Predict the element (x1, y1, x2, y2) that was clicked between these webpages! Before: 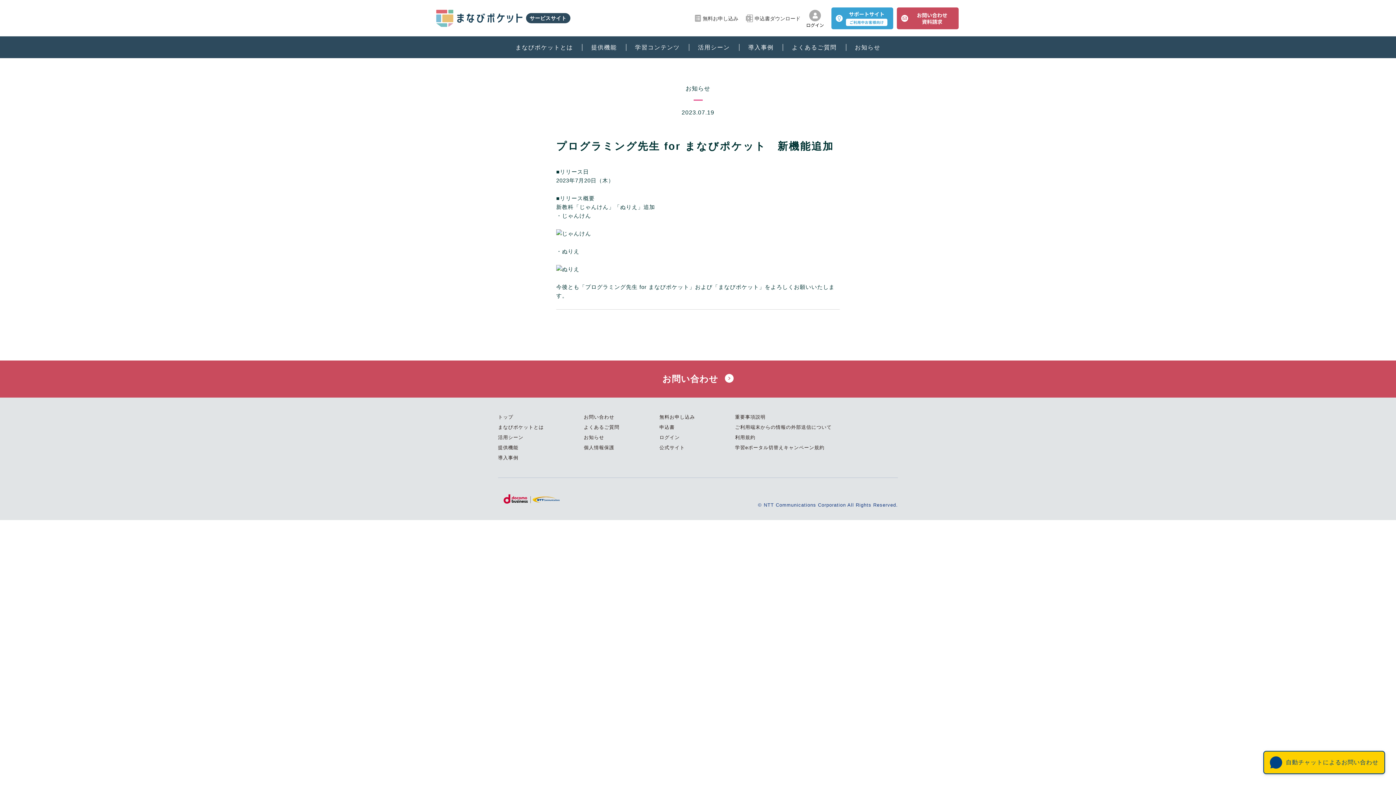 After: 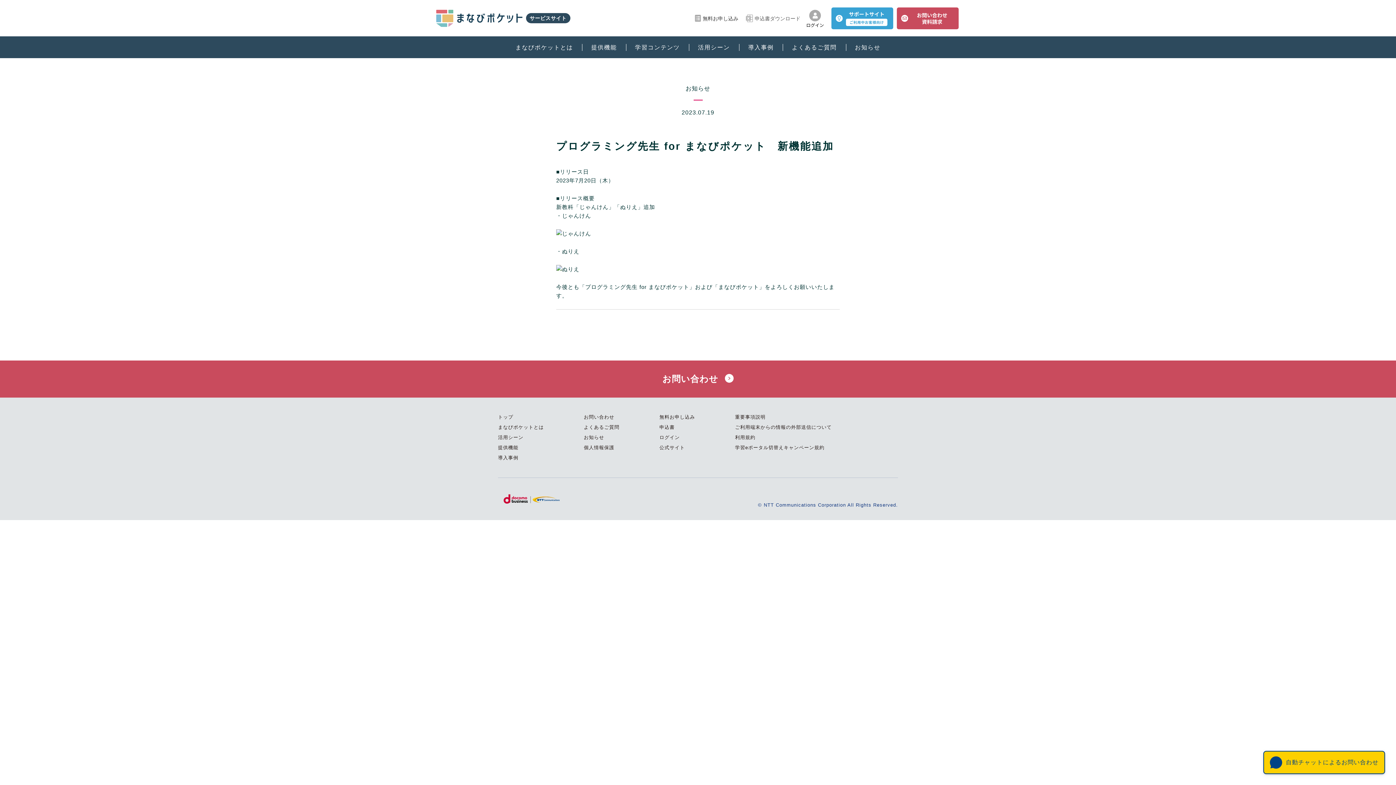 Action: bbox: (745, 14, 800, 22) label: 申込書ダウンロード